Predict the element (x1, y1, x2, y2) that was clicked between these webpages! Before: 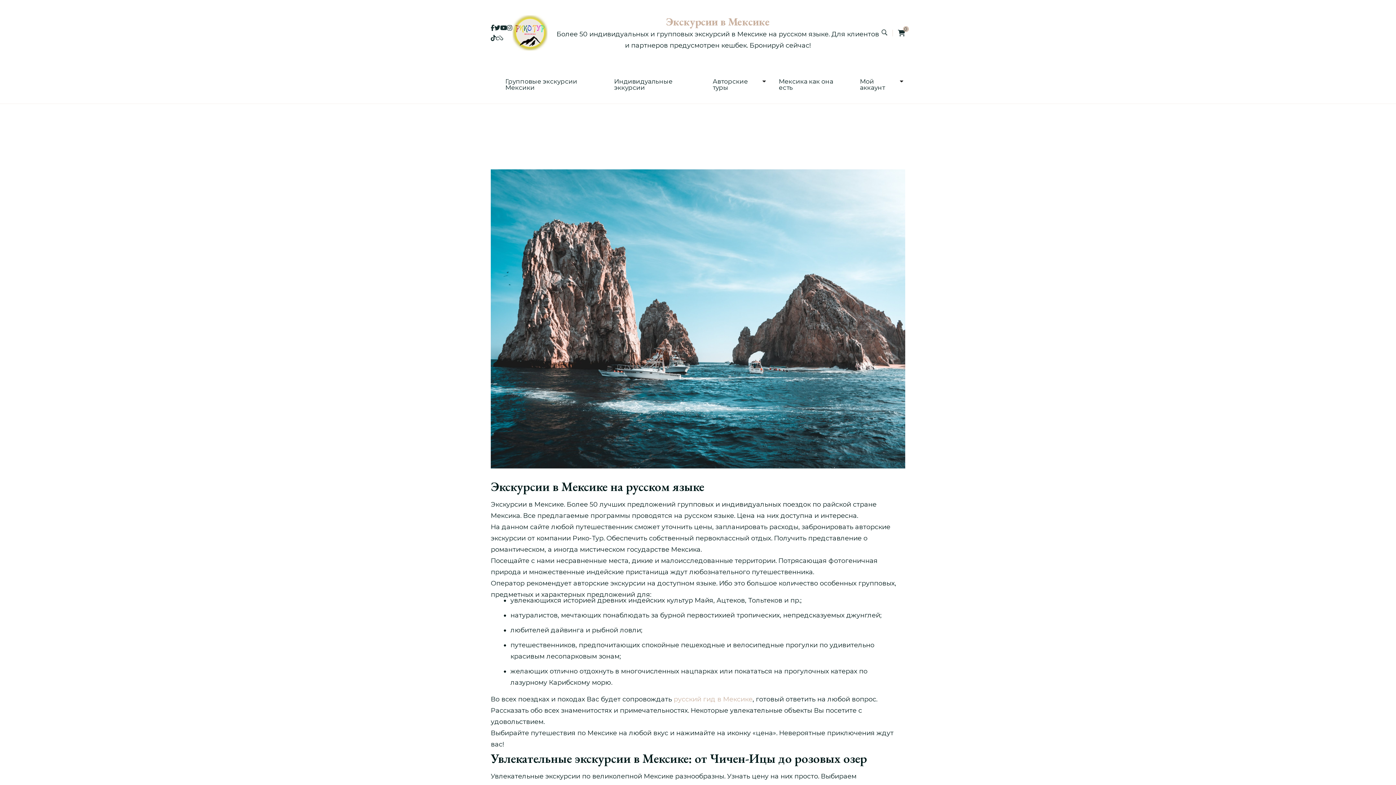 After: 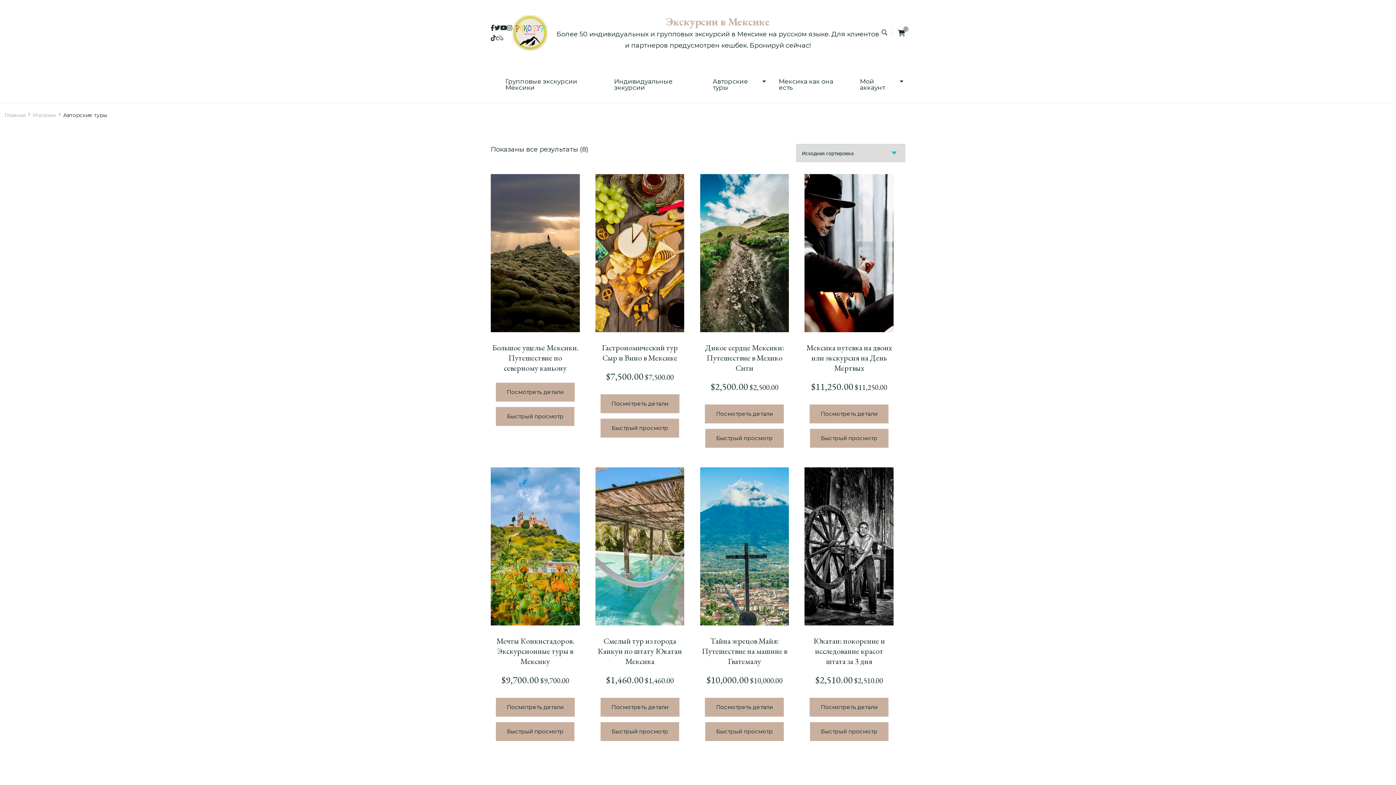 Action: bbox: (712, 78, 757, 90) label: Авторские туры